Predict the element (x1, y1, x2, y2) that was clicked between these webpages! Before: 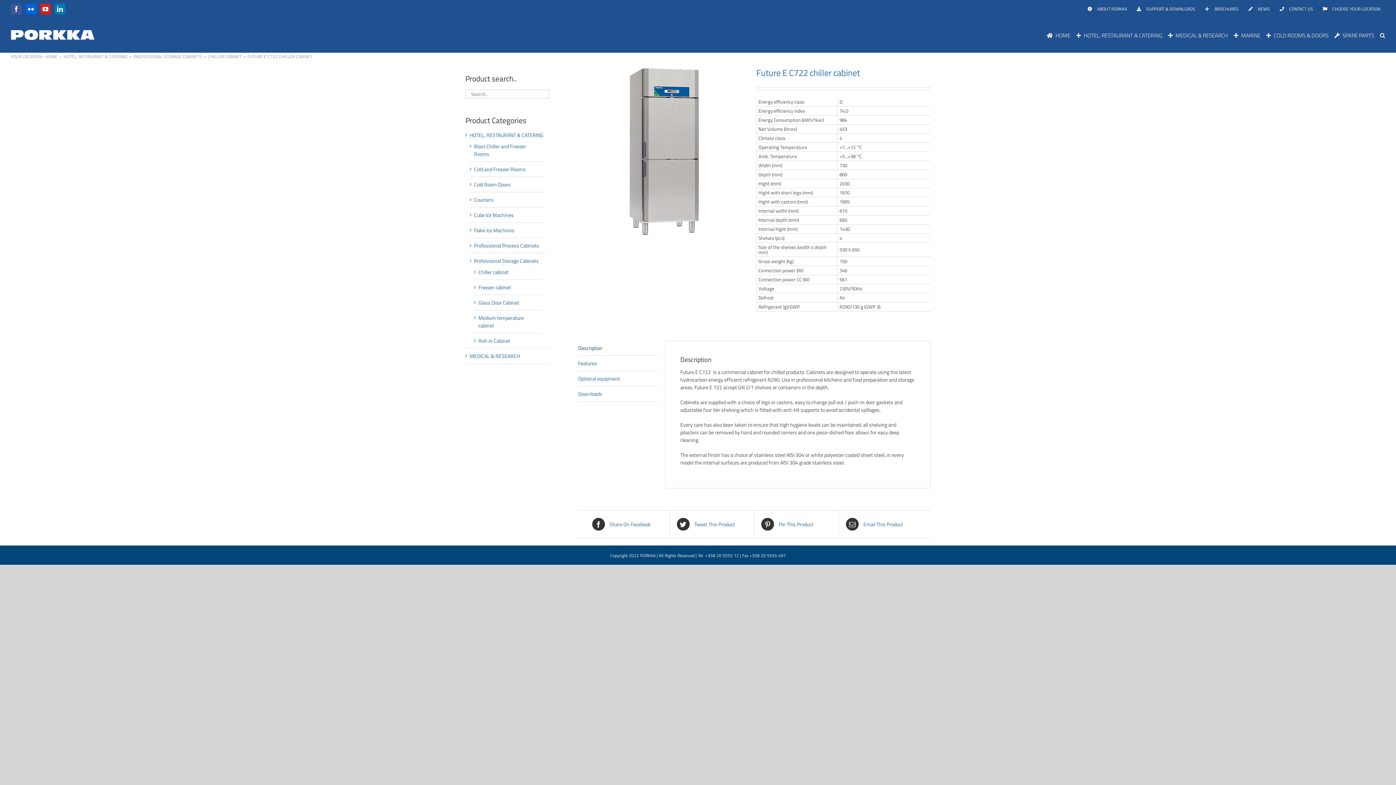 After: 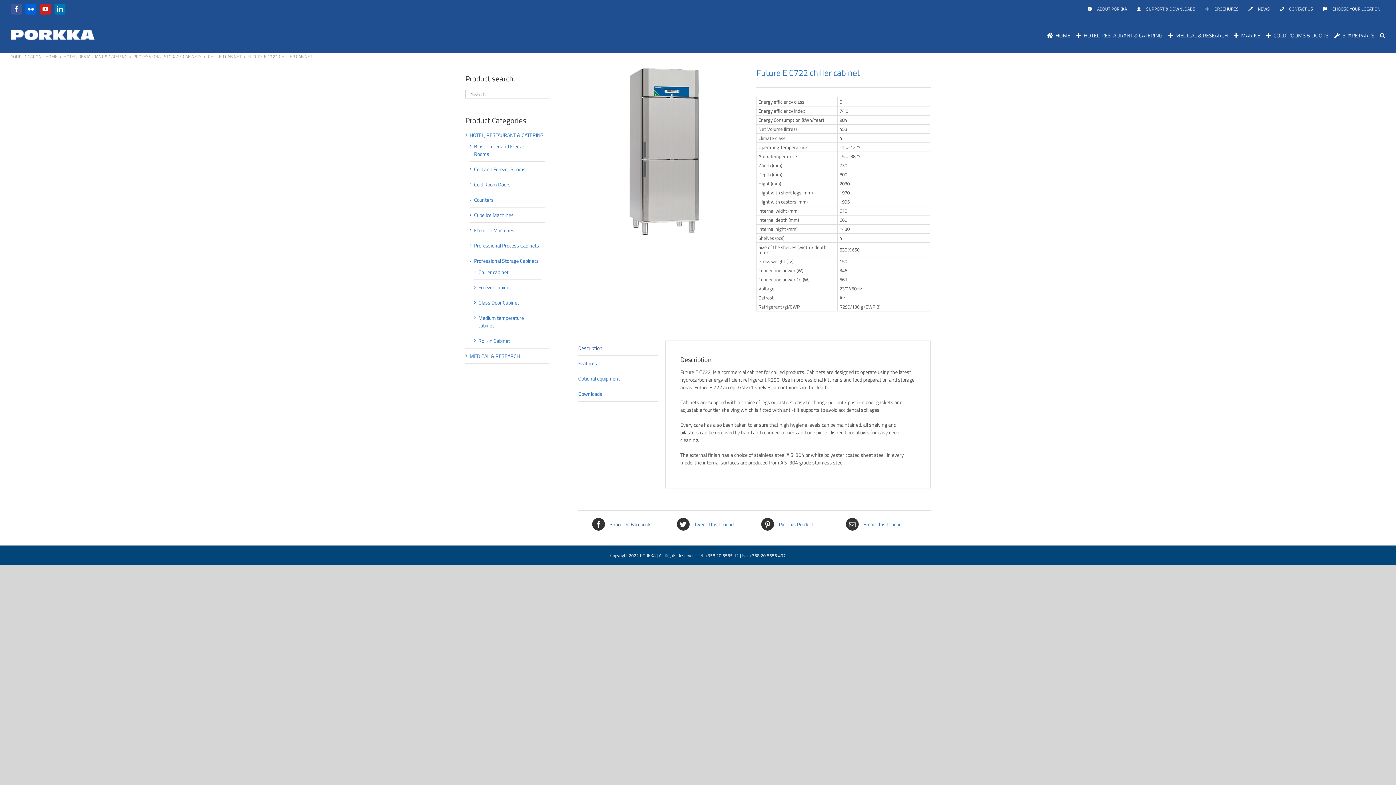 Action: bbox: (592, 518, 662, 530) label:  Share On Facebook